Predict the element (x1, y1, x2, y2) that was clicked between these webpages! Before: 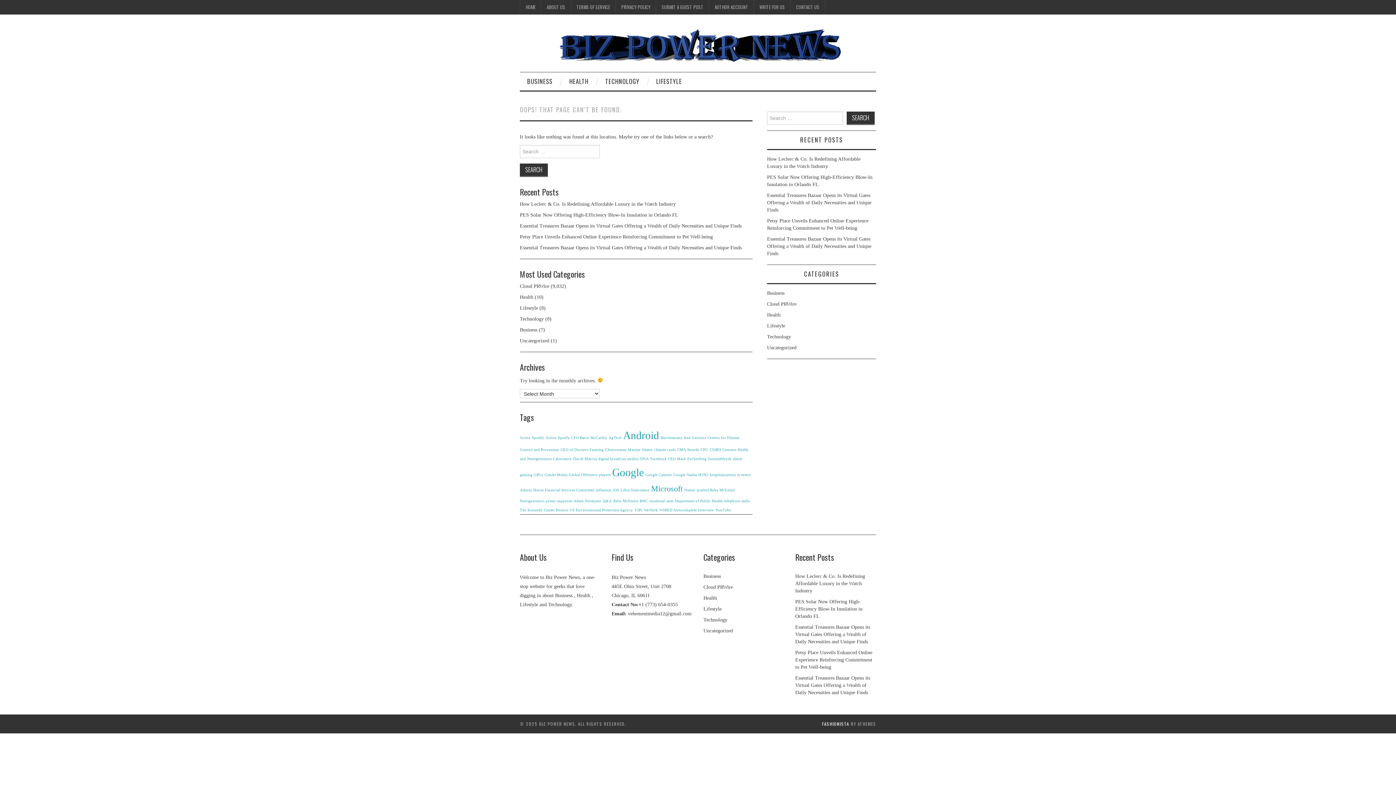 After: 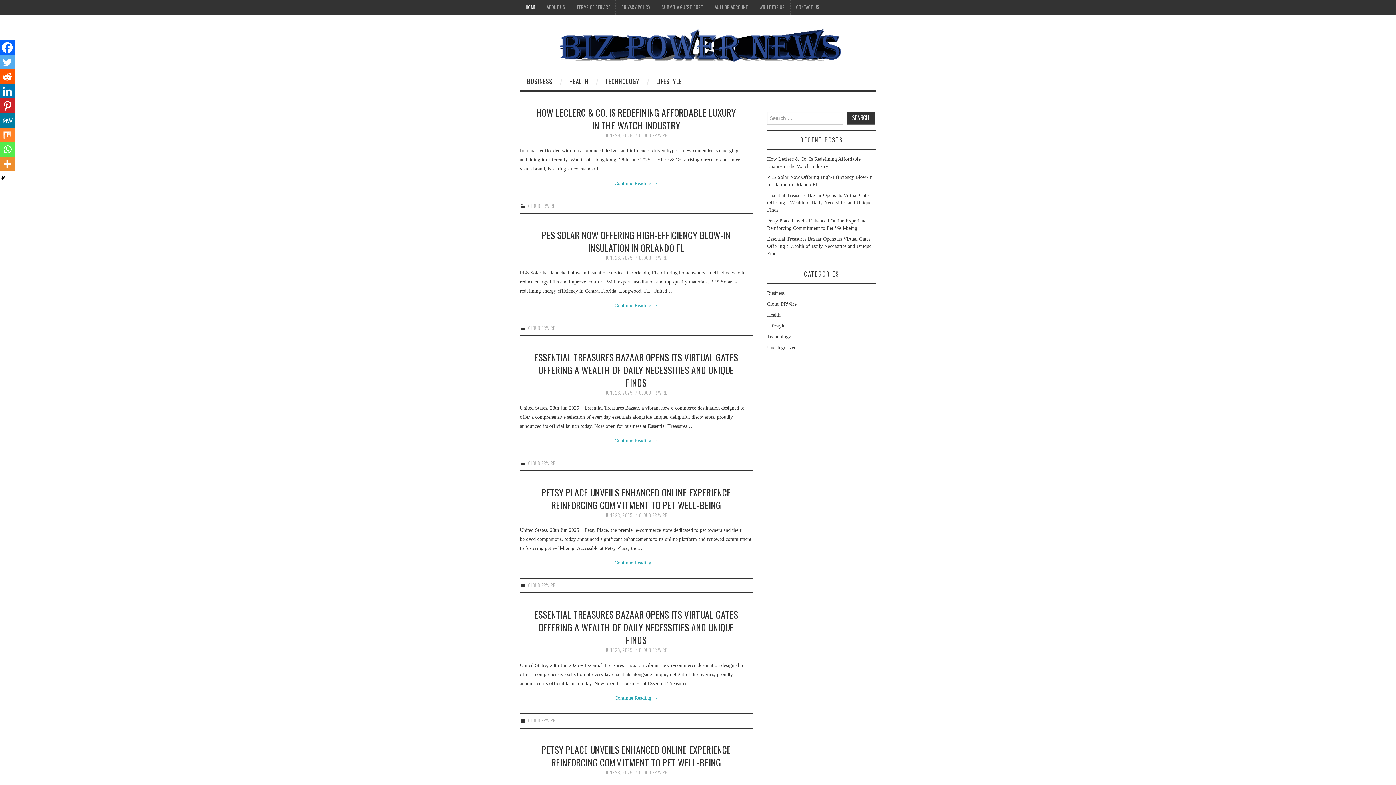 Action: bbox: (520, 0, 541, 14) label: HOME